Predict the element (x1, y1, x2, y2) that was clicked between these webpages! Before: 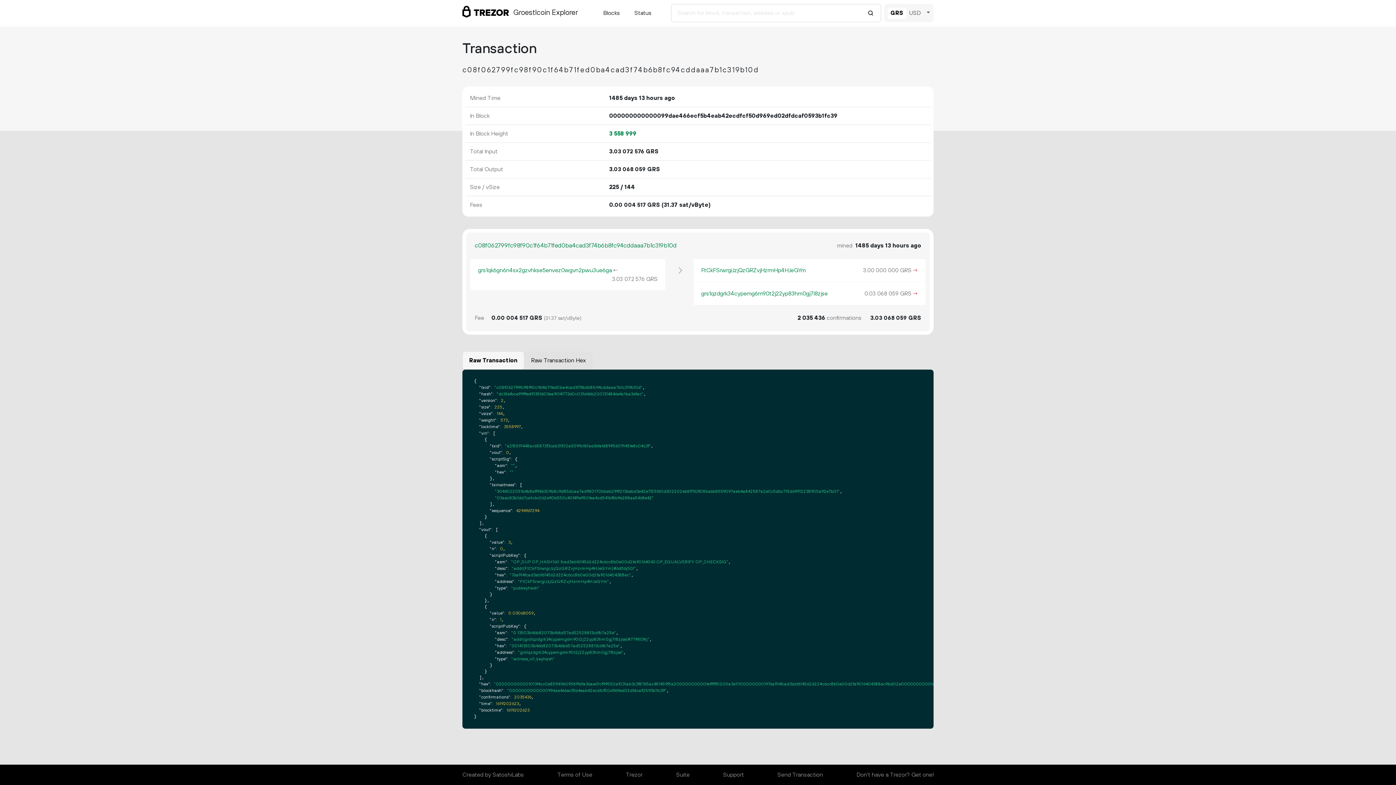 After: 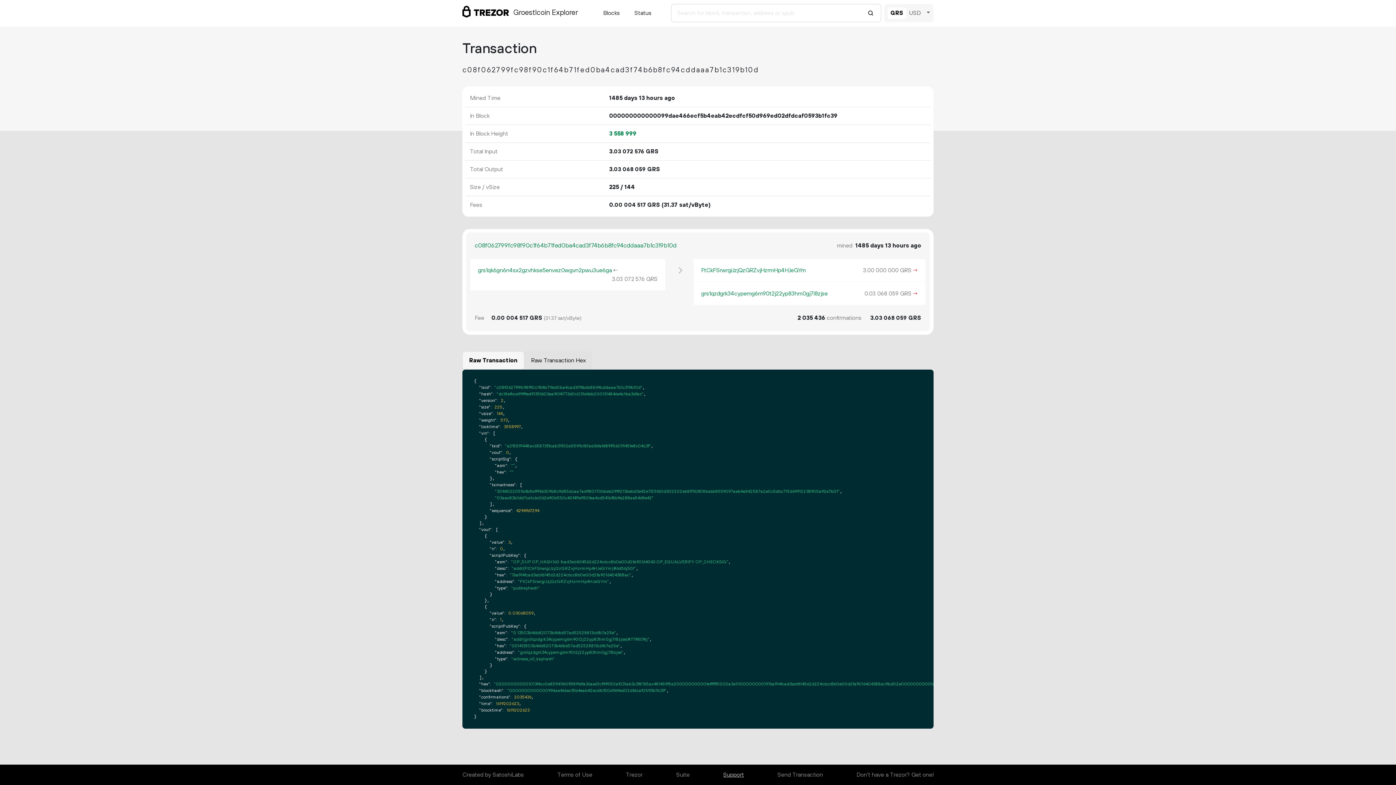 Action: label: Support bbox: (723, 768, 744, 782)